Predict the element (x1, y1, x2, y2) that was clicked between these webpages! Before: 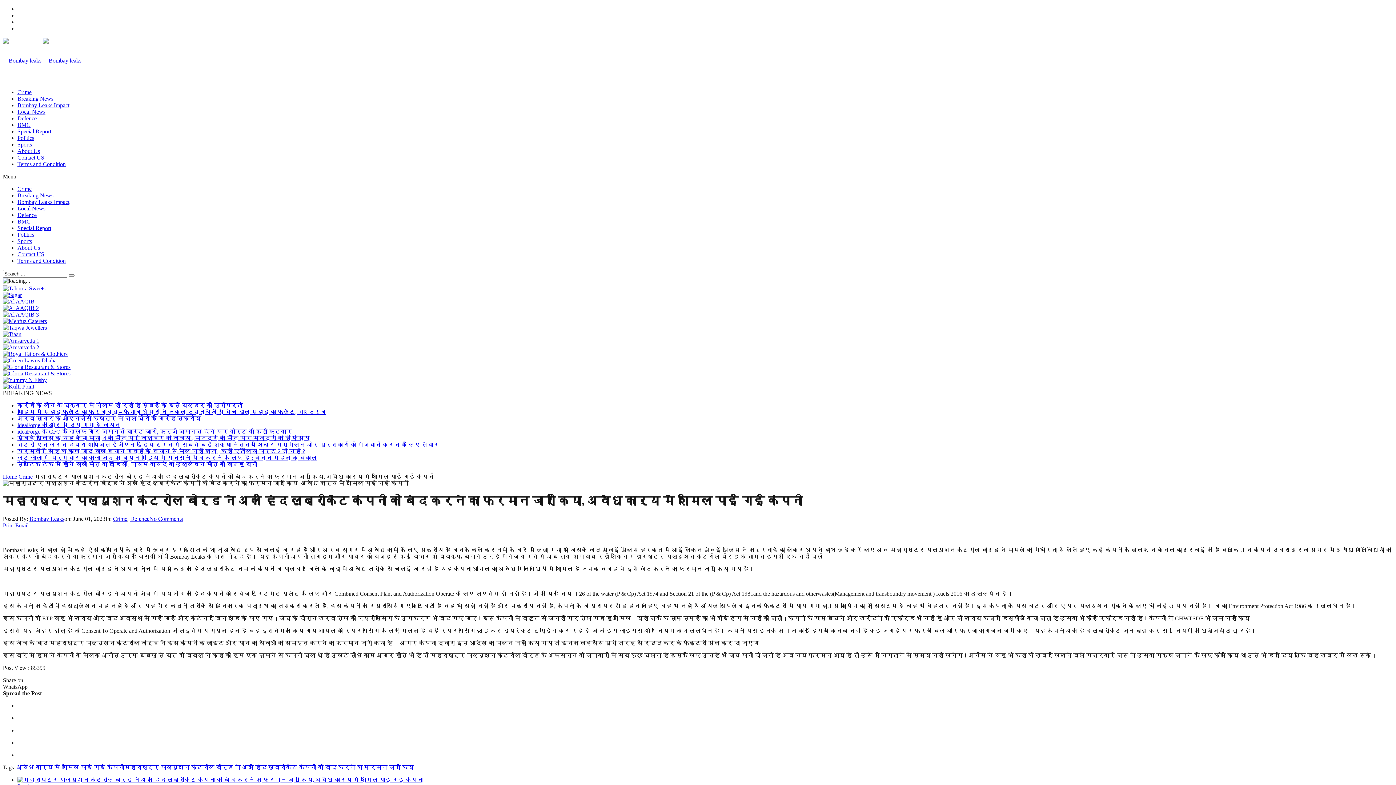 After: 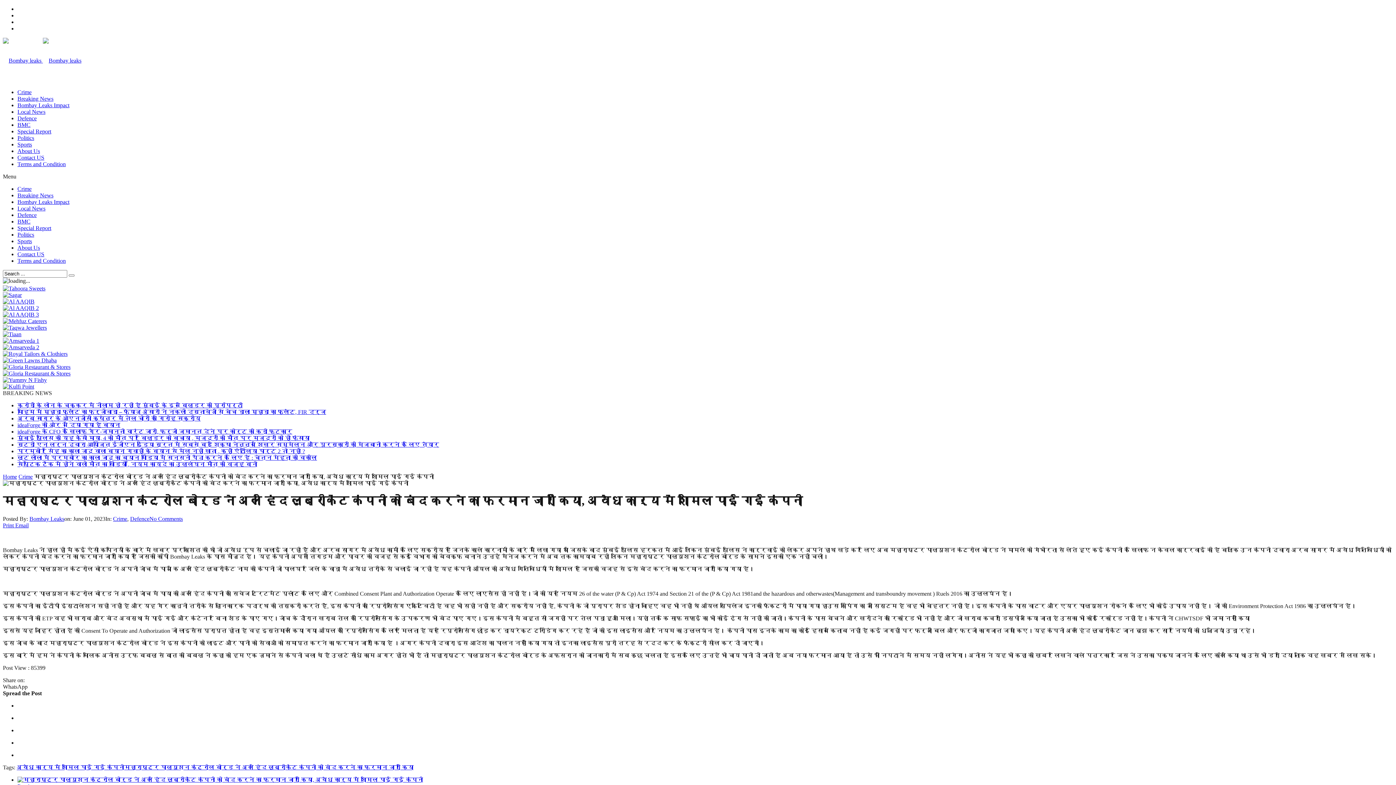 Action: bbox: (2, 383, 34, 389)